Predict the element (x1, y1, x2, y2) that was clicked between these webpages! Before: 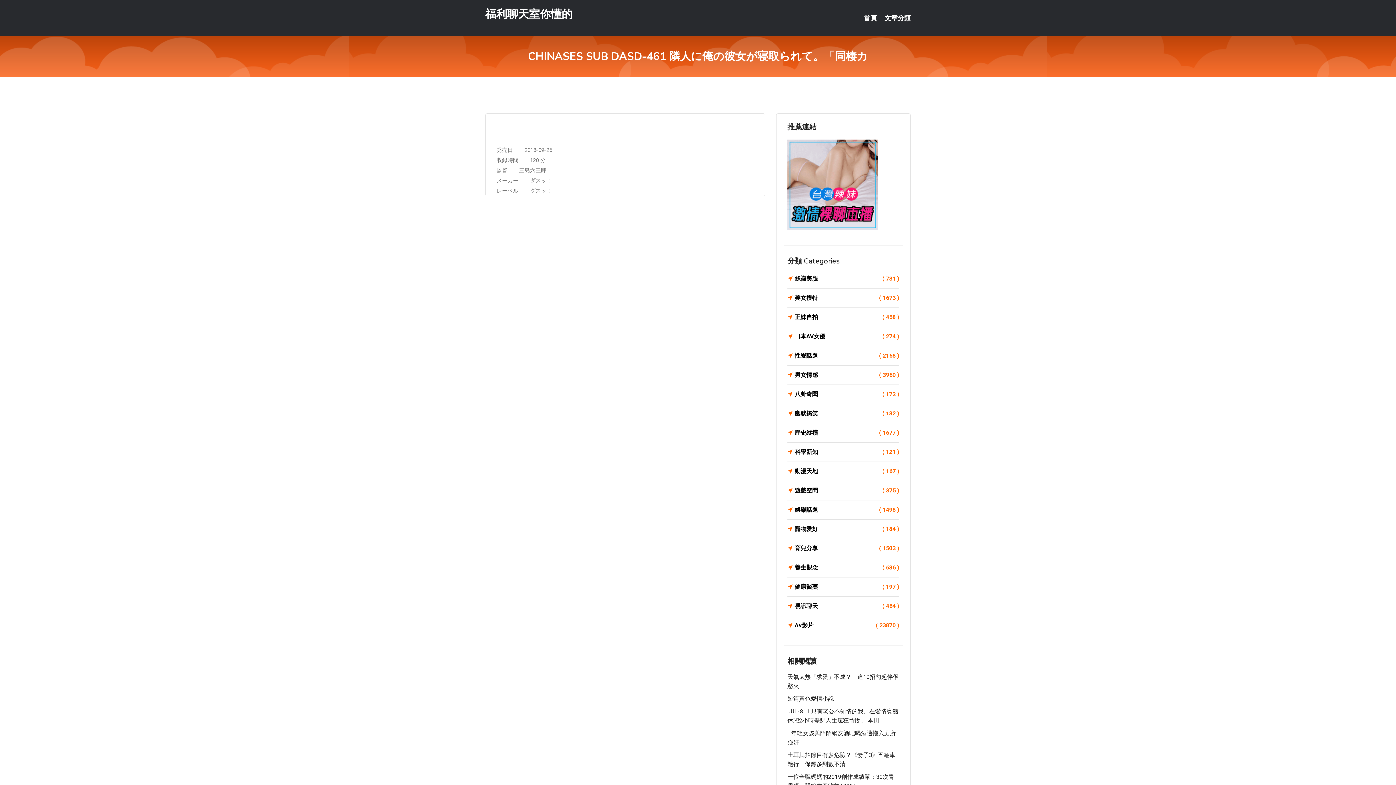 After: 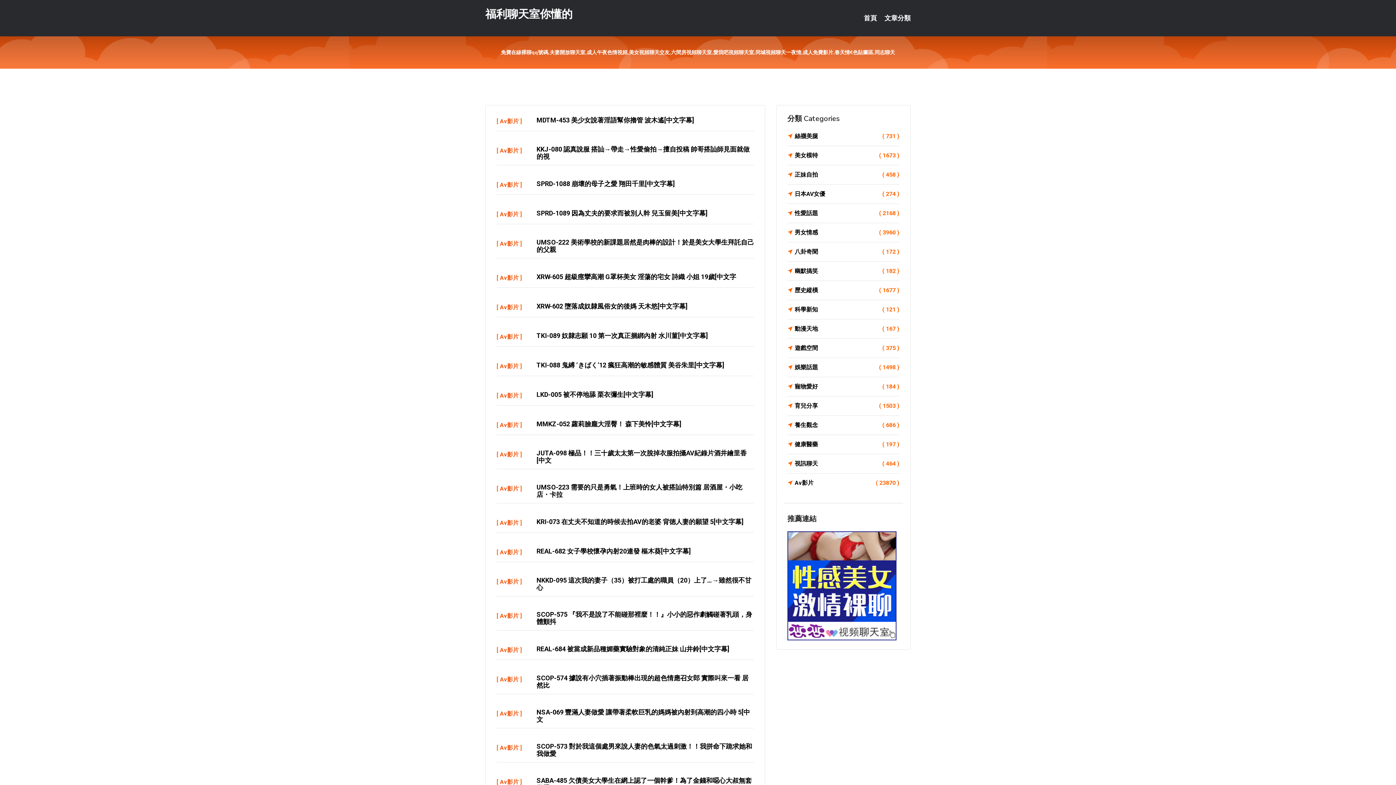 Action: bbox: (864, 0, 877, 36) label: 首頁